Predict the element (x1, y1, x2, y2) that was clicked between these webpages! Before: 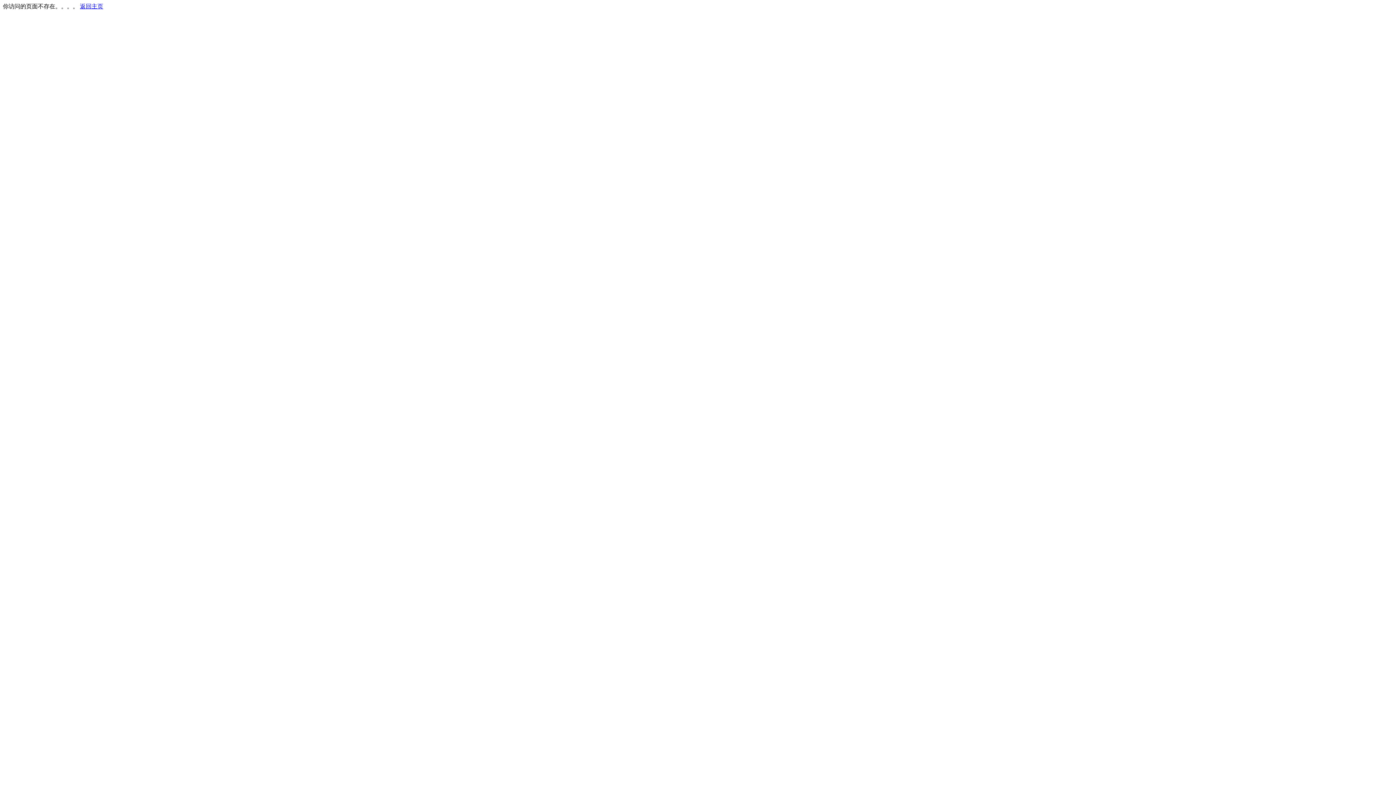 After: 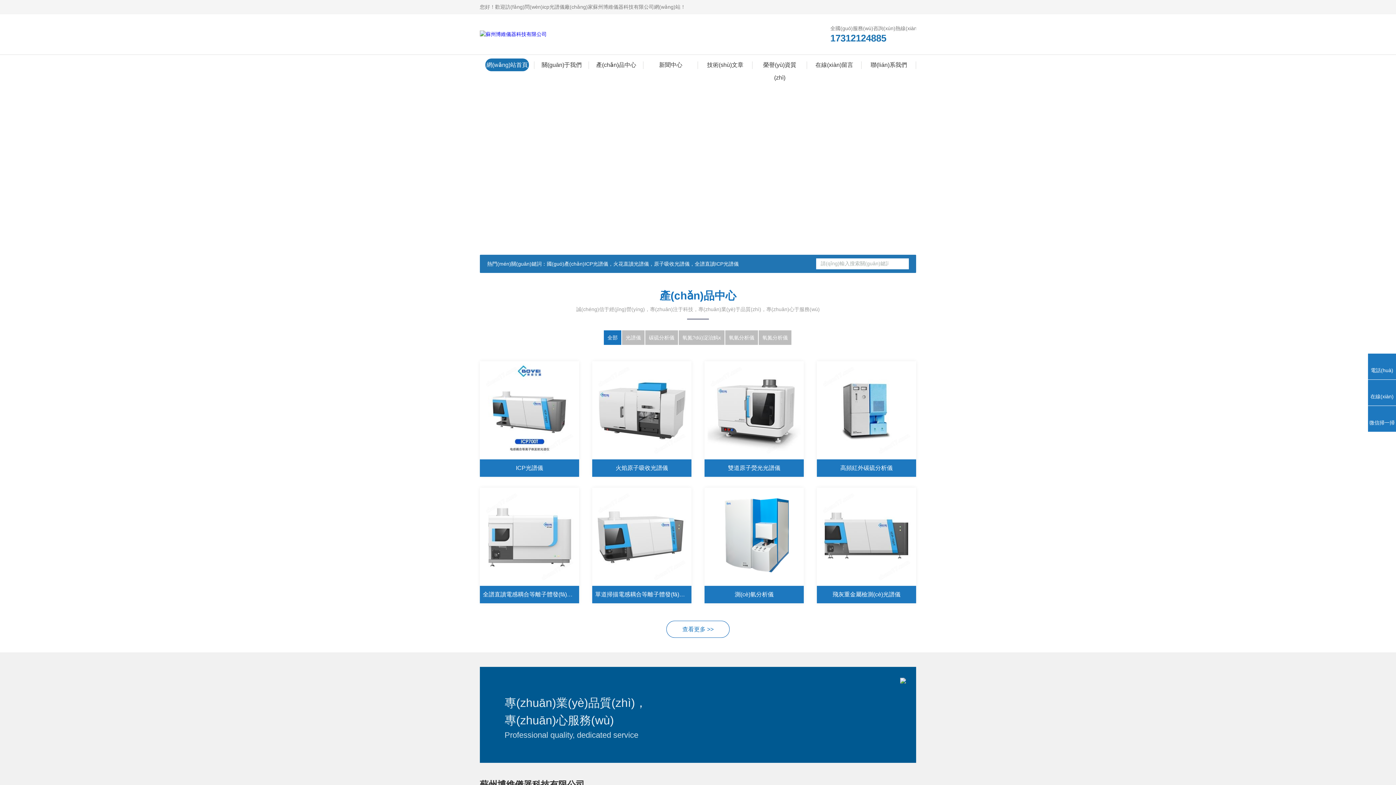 Action: label: 返回主页 bbox: (80, 3, 103, 9)